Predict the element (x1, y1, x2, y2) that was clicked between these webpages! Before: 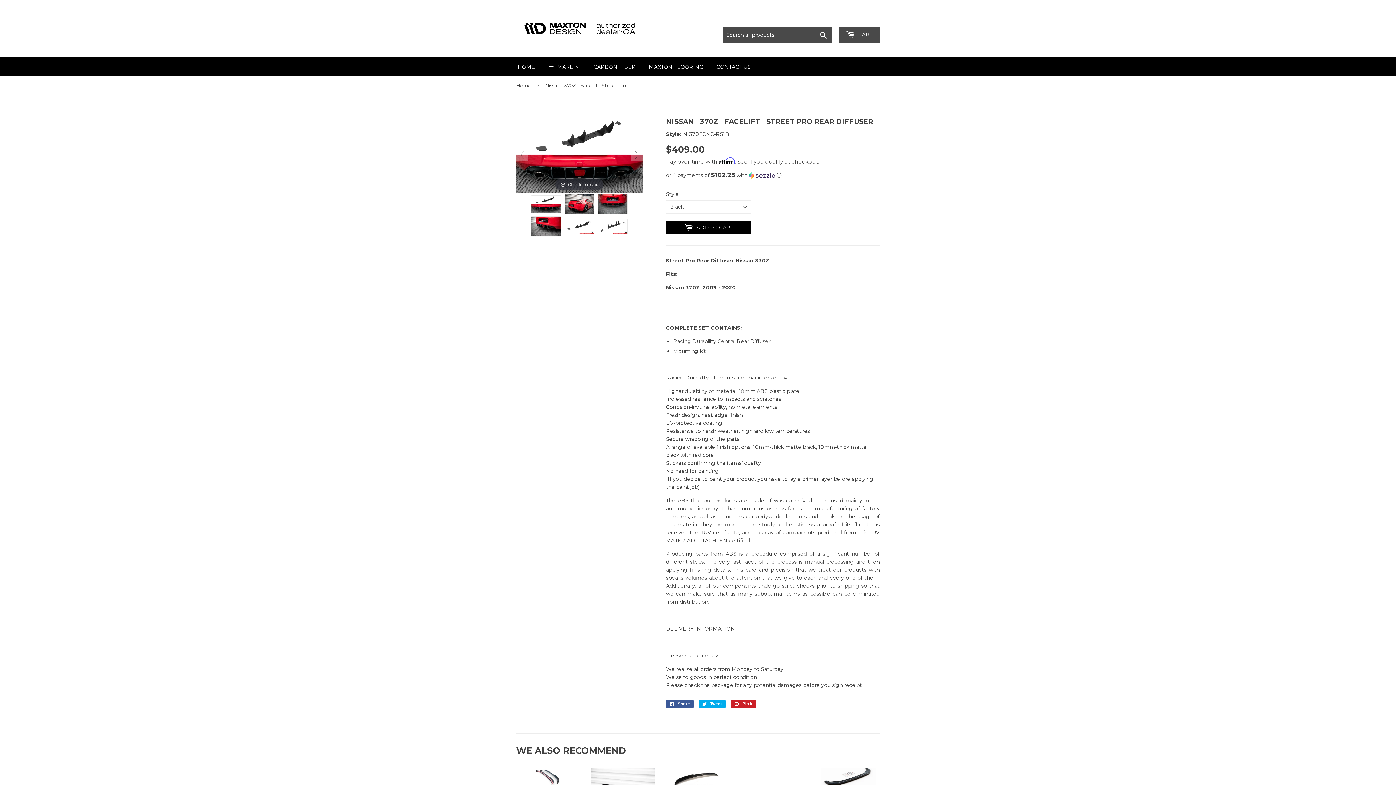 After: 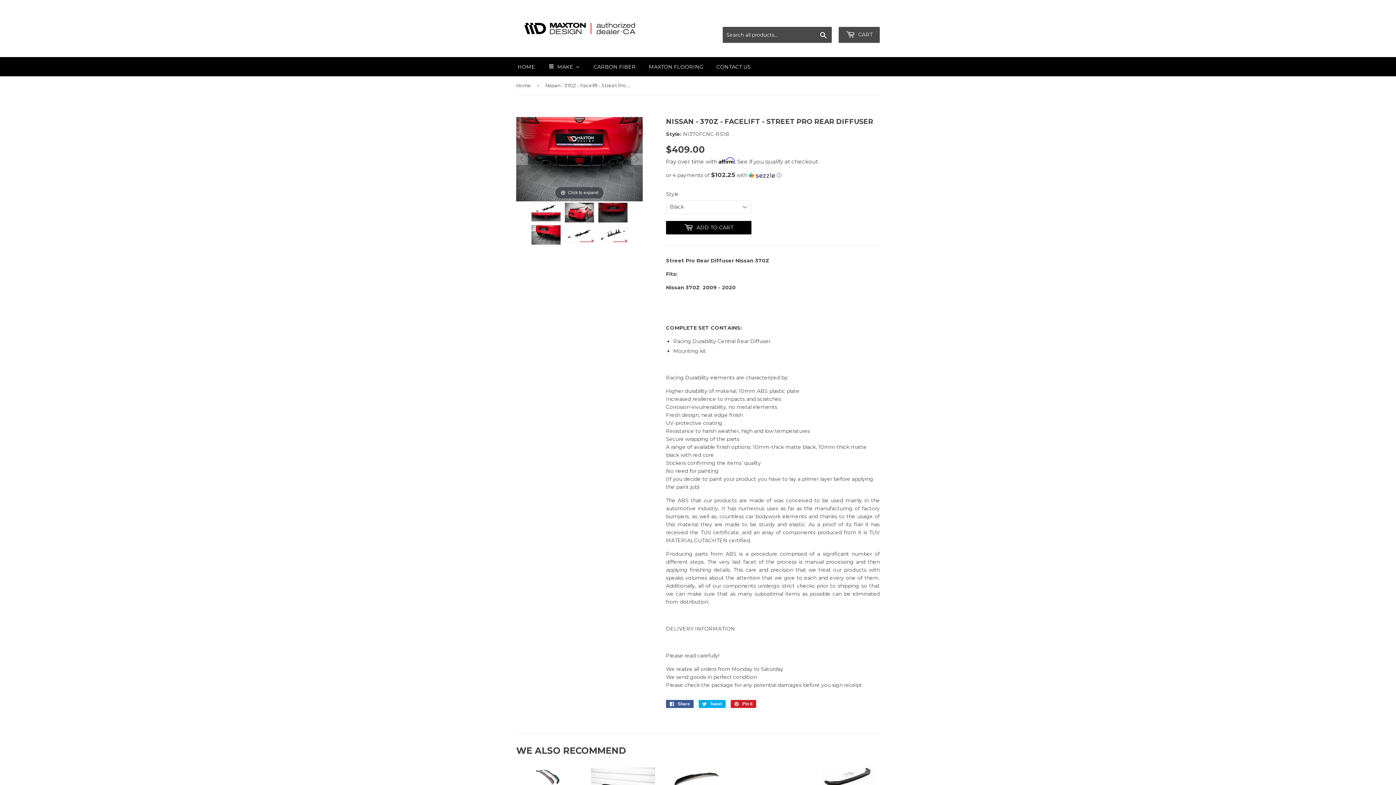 Action: bbox: (598, 194, 627, 213) label:  